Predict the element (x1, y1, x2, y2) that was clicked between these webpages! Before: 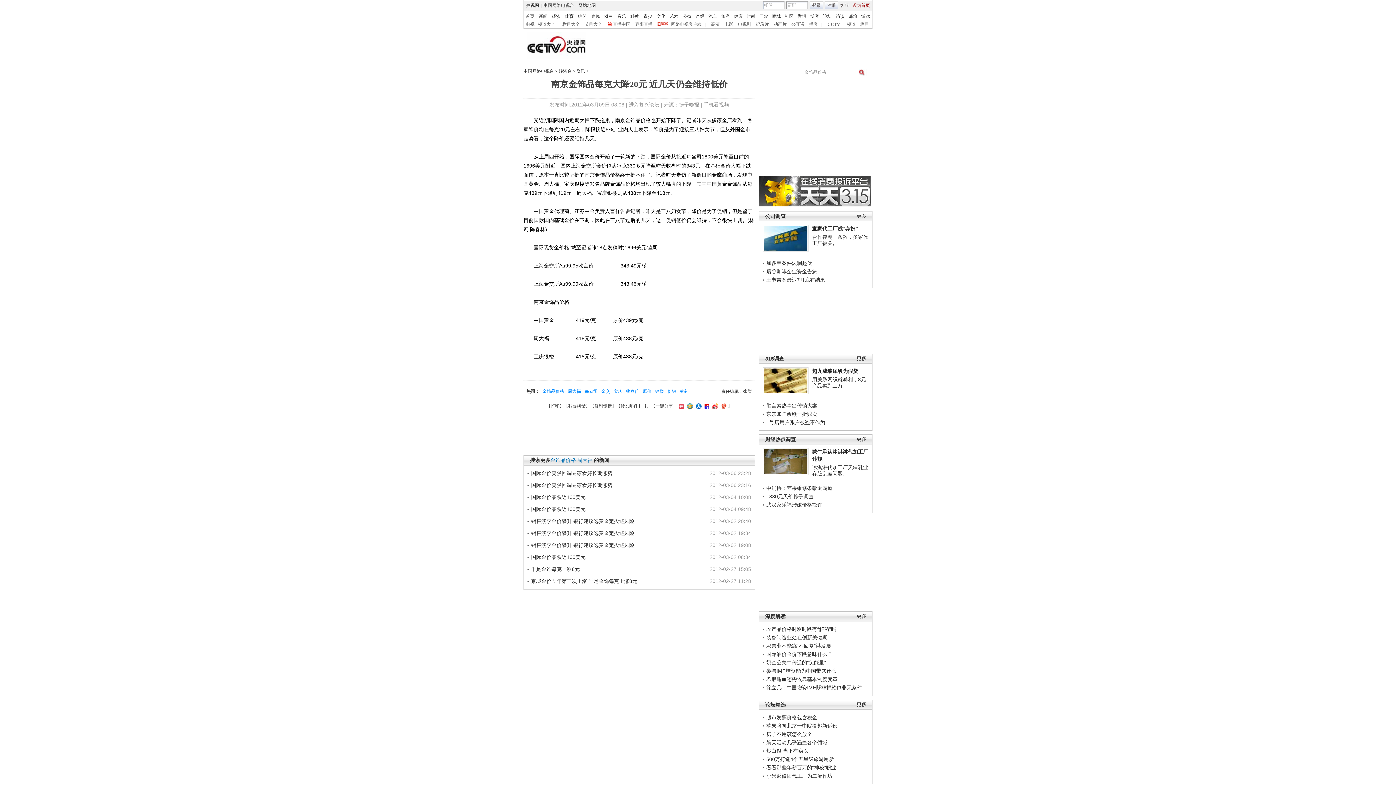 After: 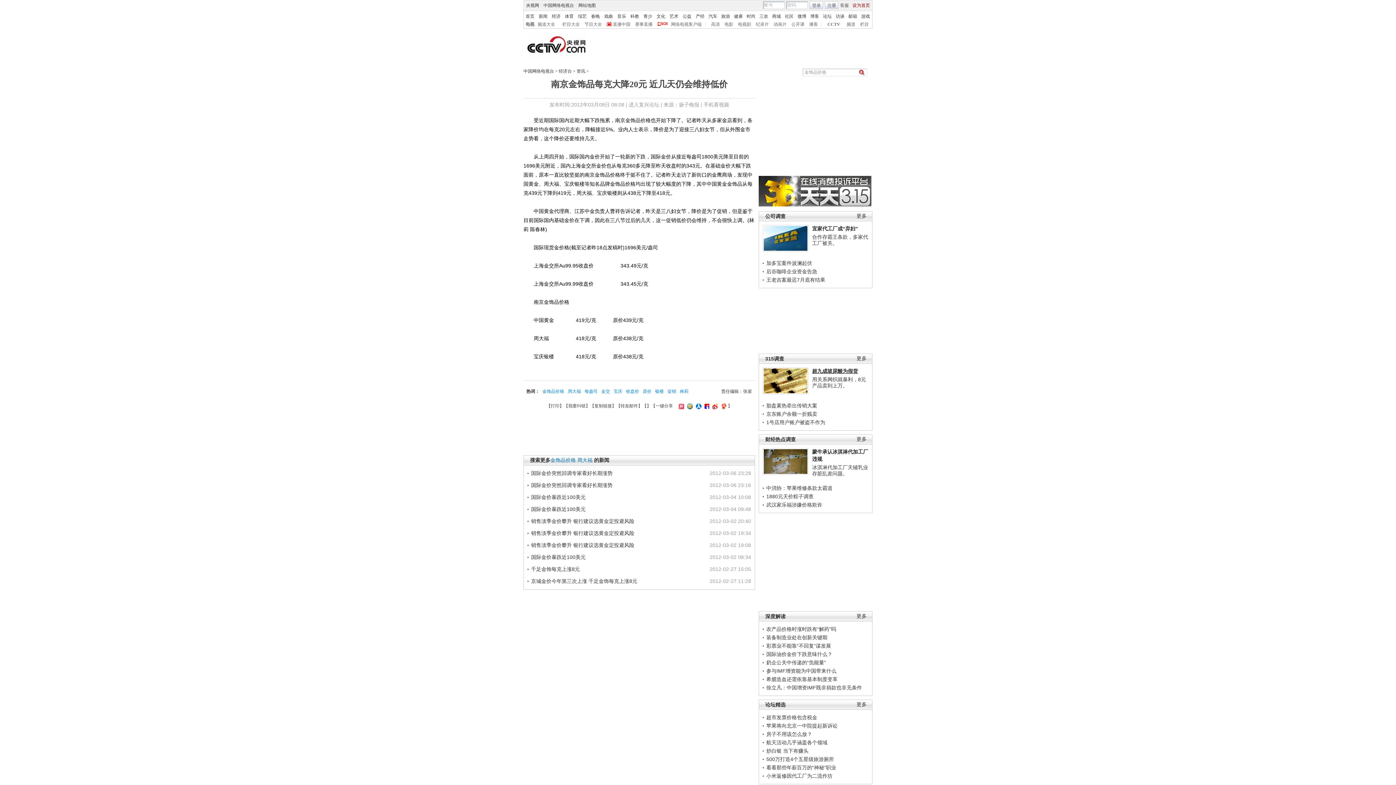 Action: bbox: (812, 368, 858, 374) label: 超九成玻尿酸为假货